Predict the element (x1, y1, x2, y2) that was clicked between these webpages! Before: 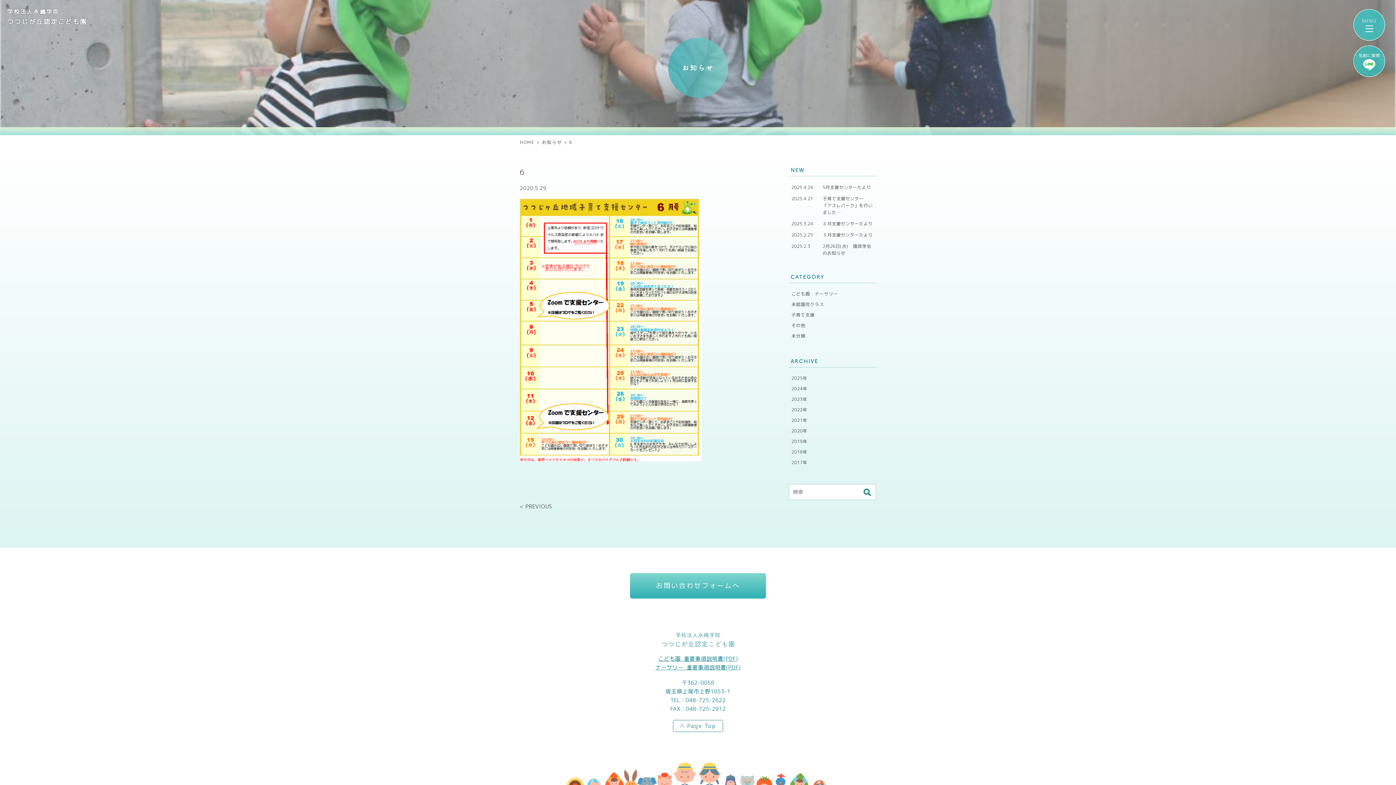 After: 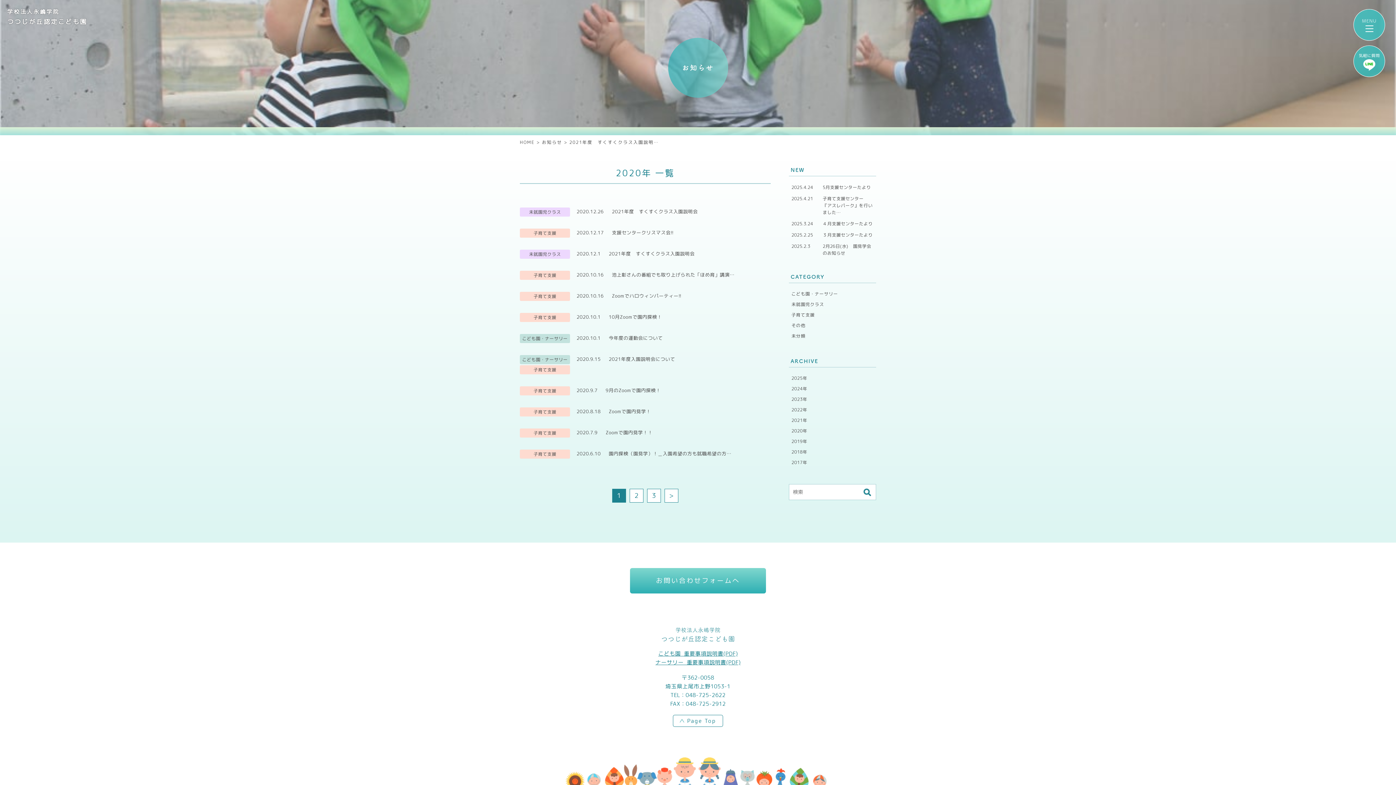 Action: label: 2020年 bbox: (789, 425, 876, 436)